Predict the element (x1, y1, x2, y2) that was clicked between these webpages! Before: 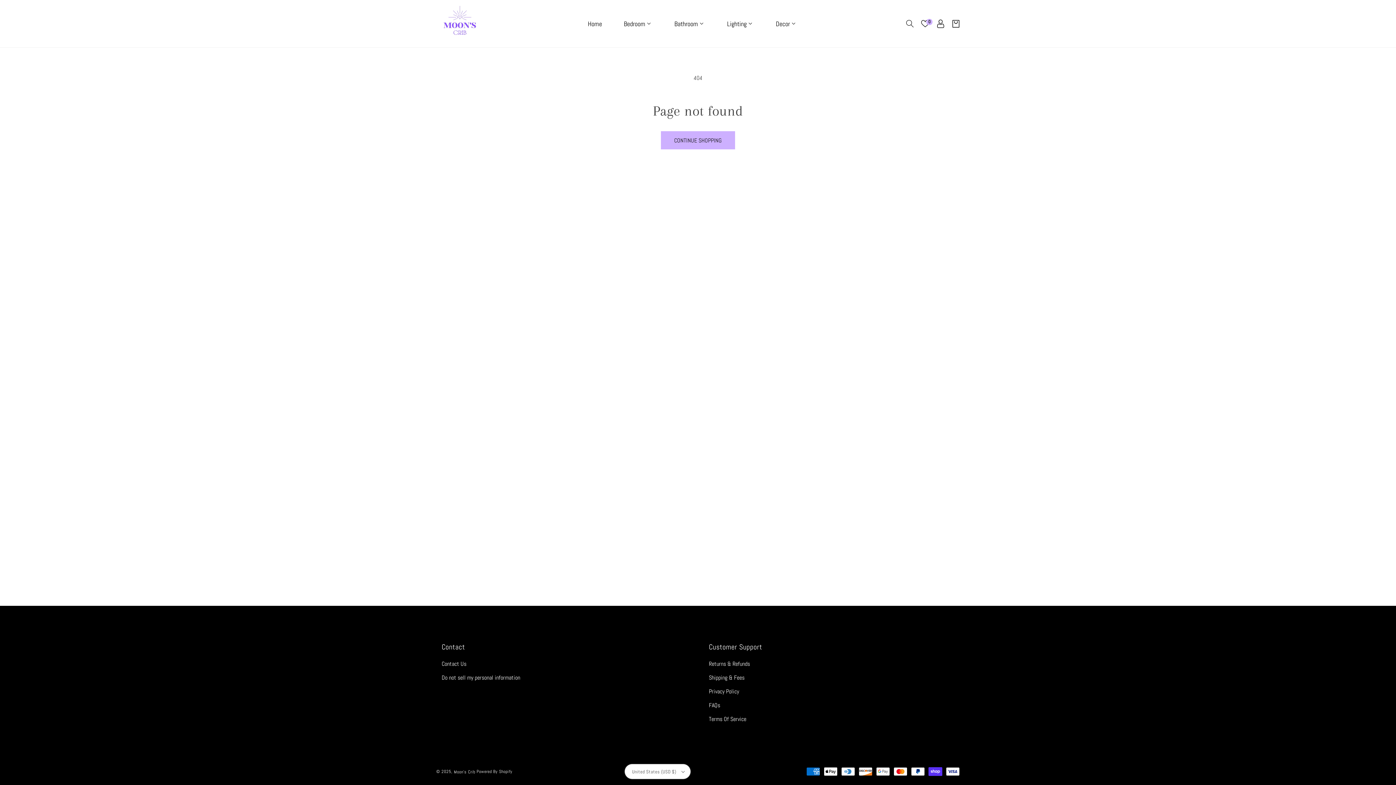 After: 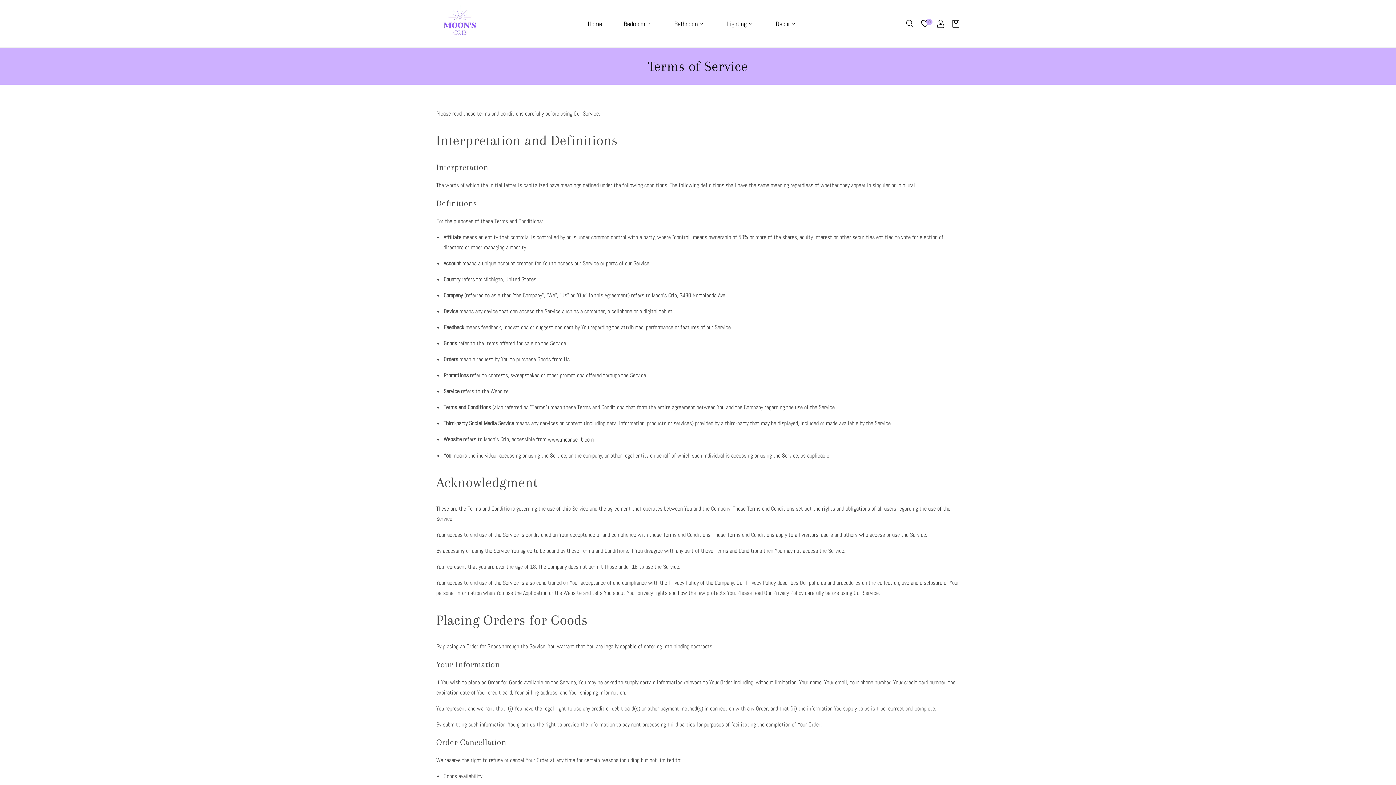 Action: label: Terms Of Service bbox: (709, 712, 746, 726)